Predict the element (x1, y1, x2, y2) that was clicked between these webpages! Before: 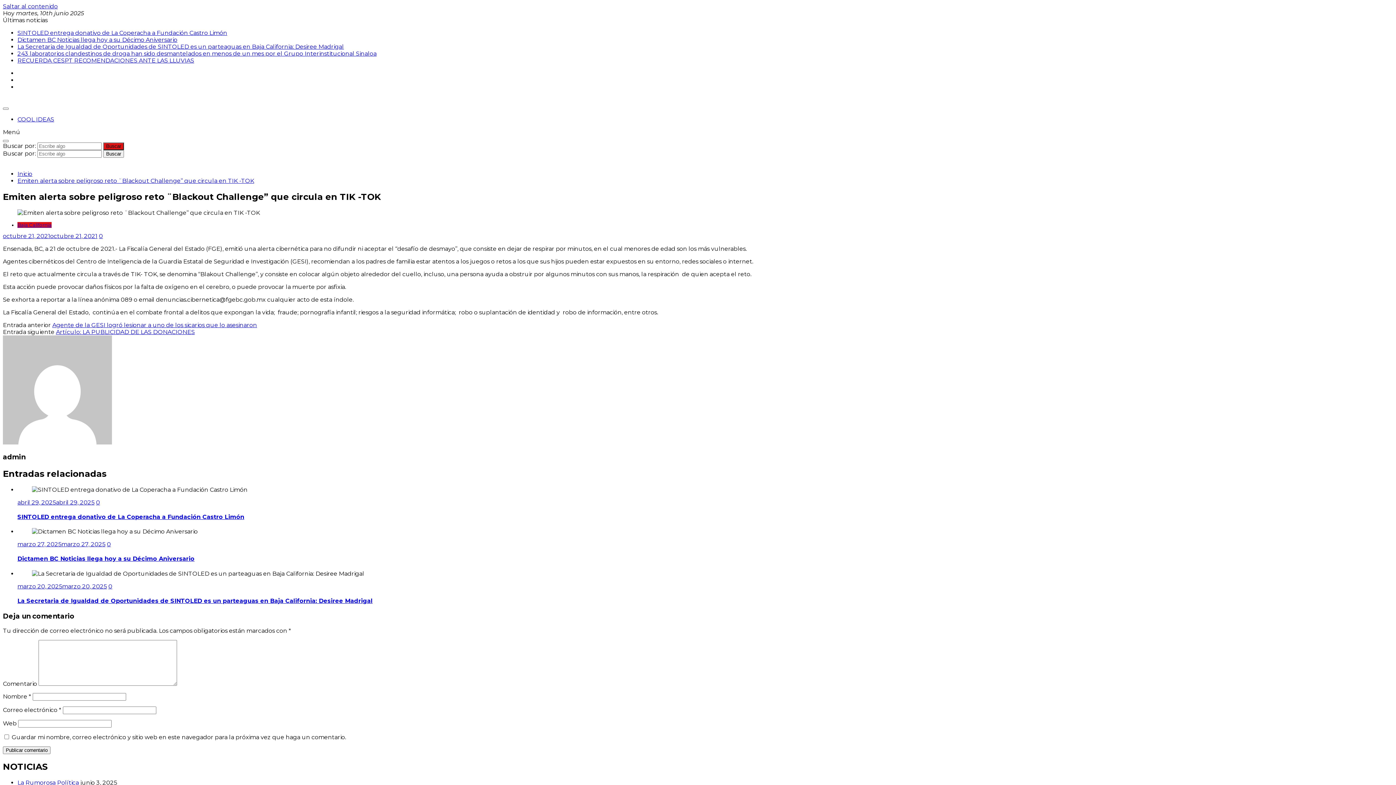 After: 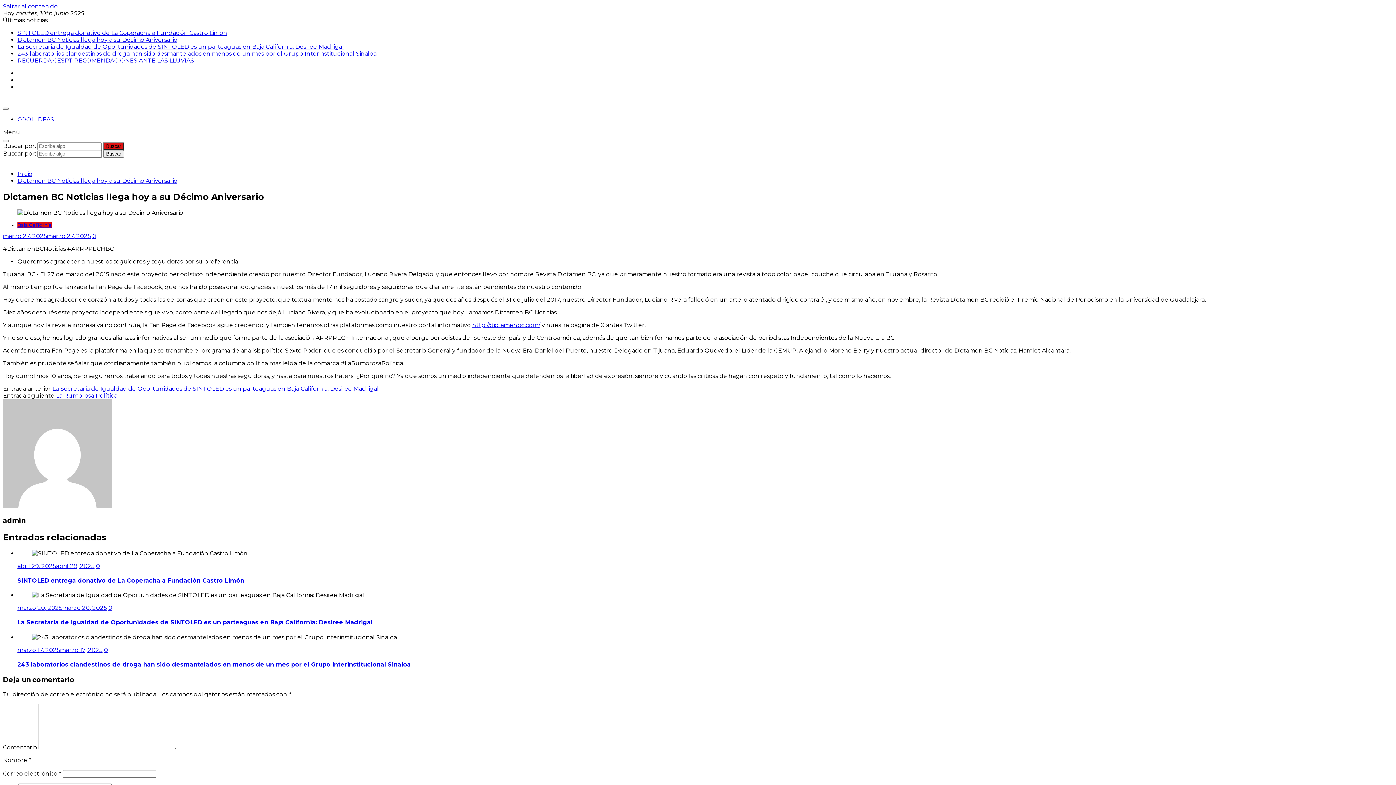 Action: label: marzo 27, 2025marzo 27, 2025 bbox: (17, 541, 105, 548)